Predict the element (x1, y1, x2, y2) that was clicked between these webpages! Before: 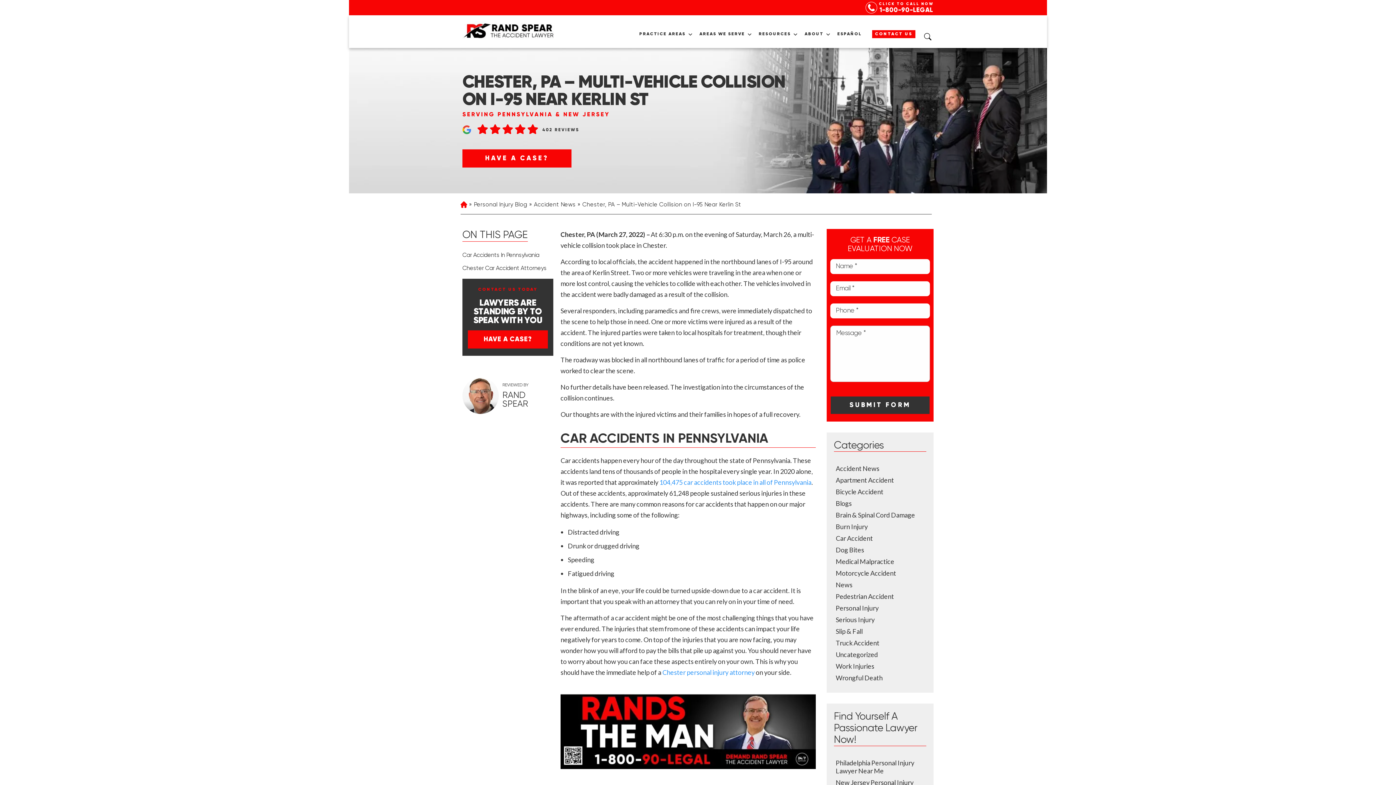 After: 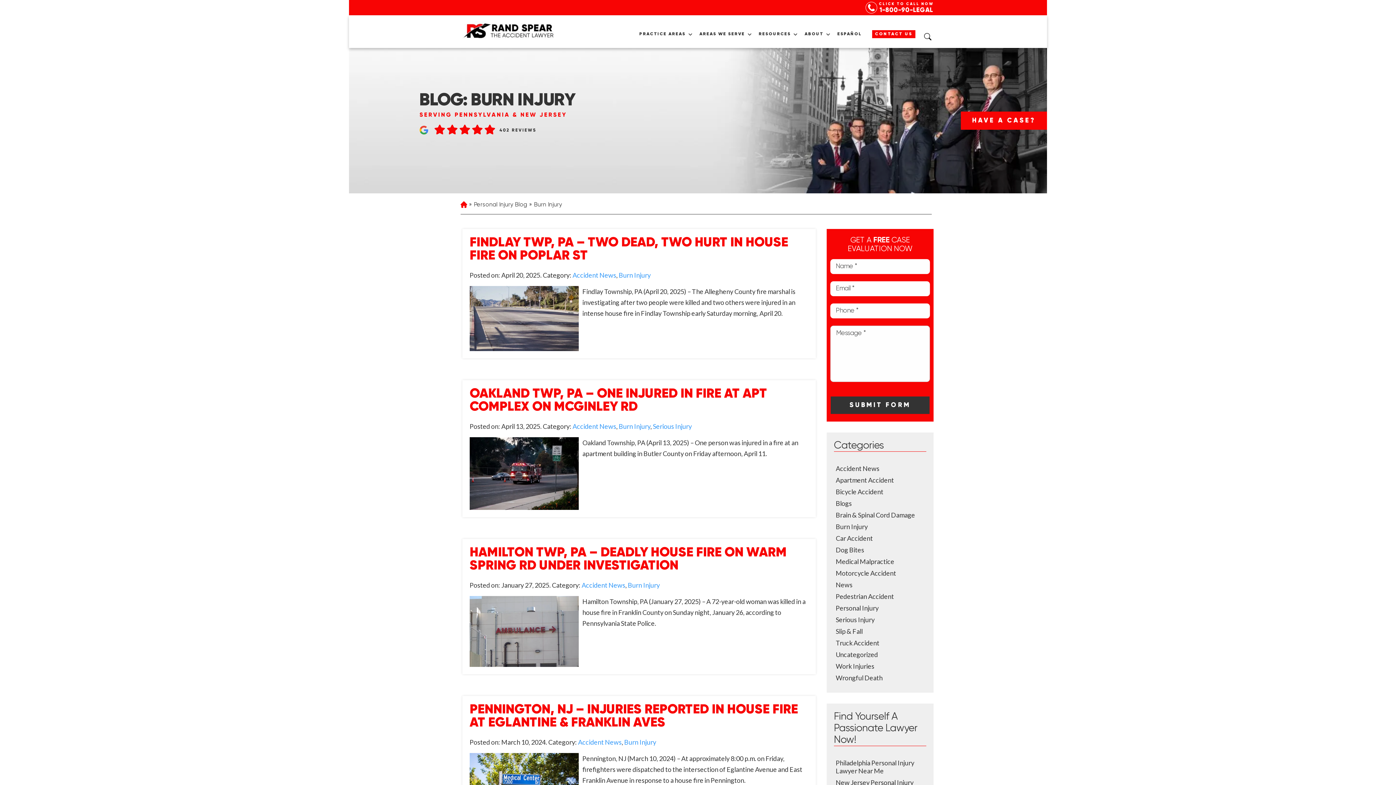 Action: label: Burn Injury bbox: (836, 522, 868, 530)